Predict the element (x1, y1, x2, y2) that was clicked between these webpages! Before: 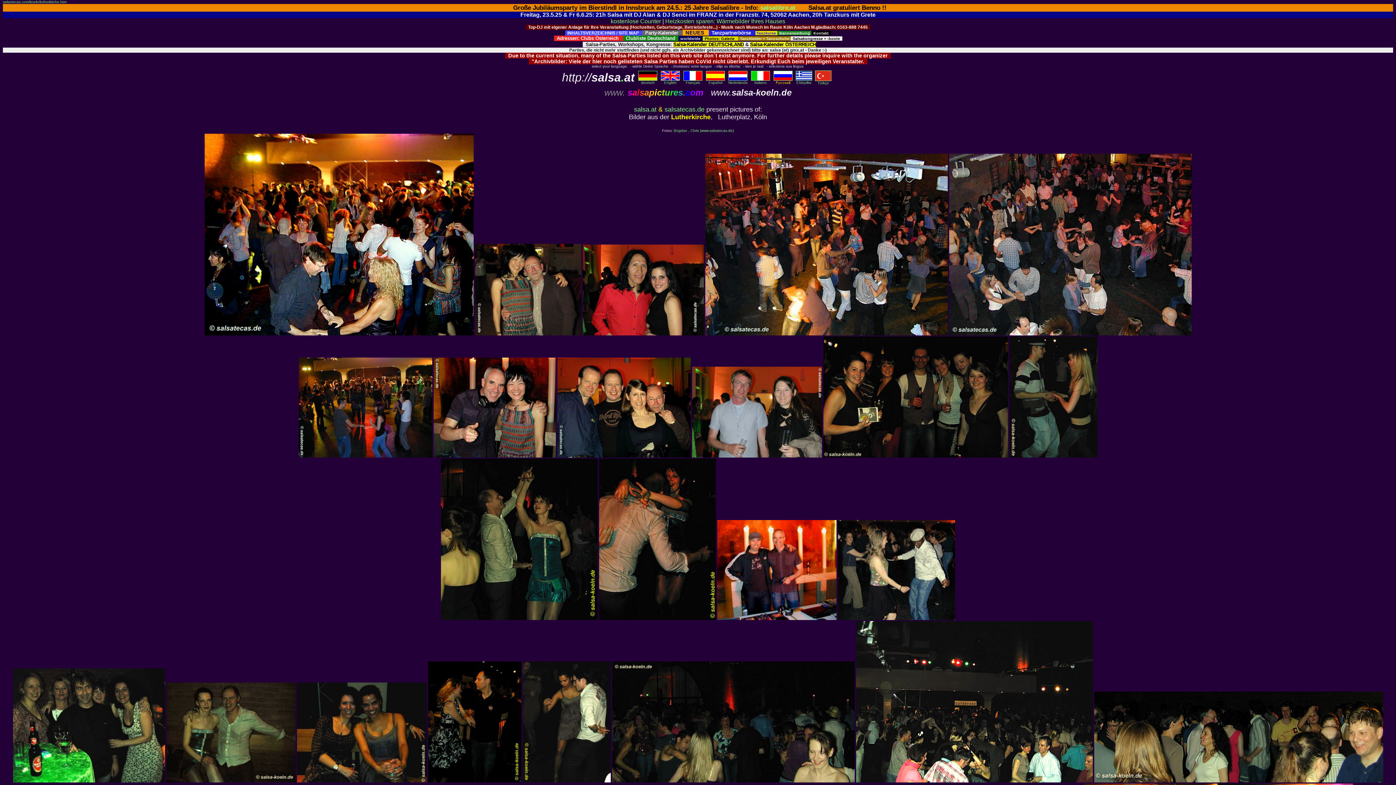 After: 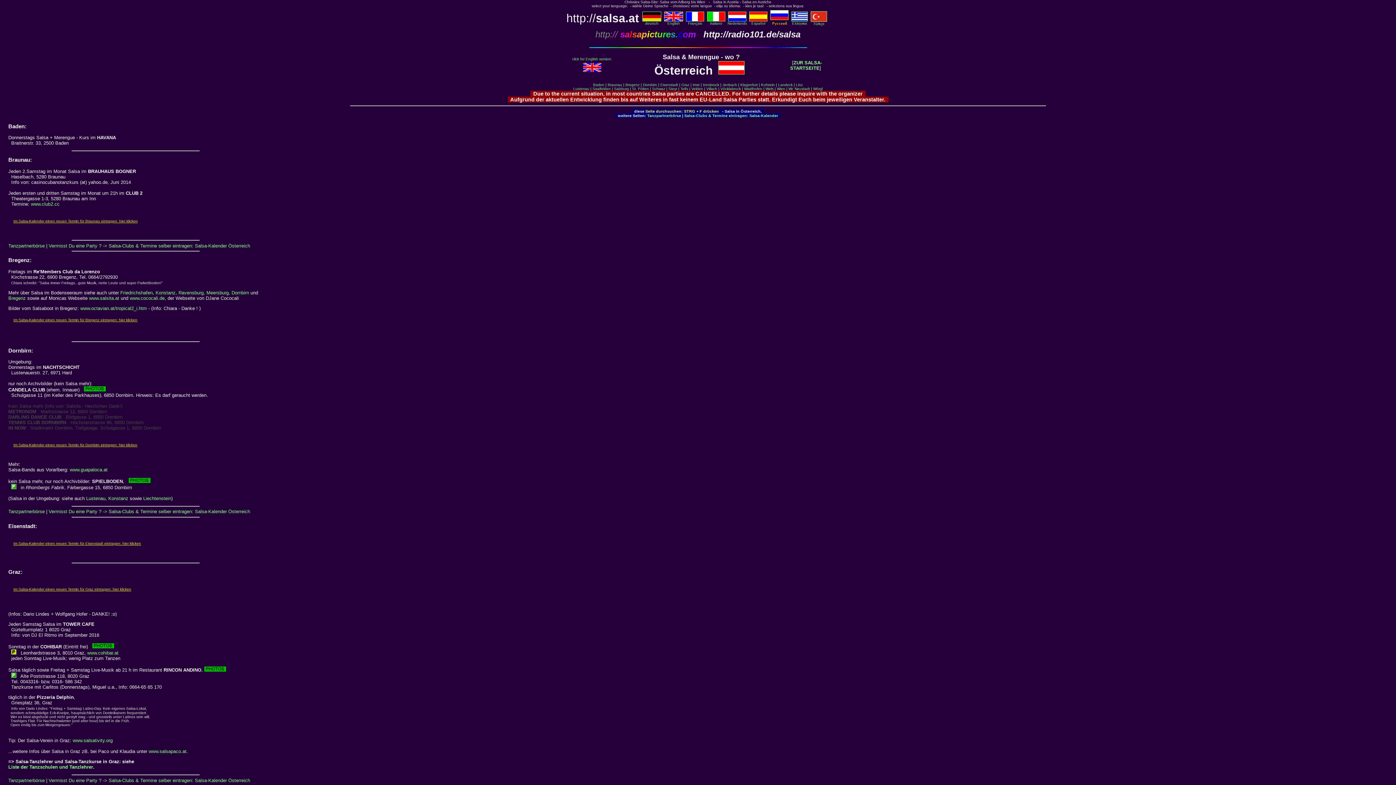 Action: bbox: (554, 34, 623, 41) label:   Adressen: Clubs Österreich   